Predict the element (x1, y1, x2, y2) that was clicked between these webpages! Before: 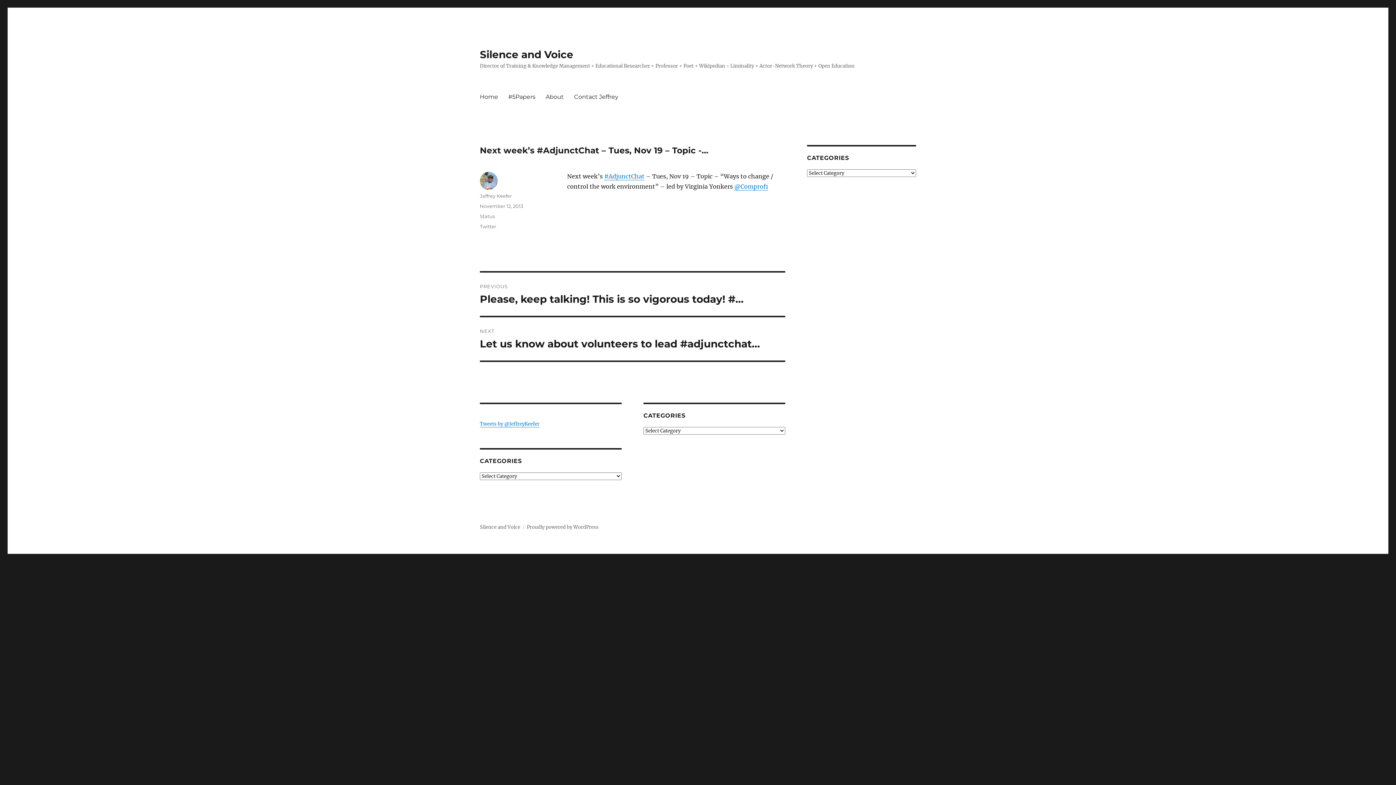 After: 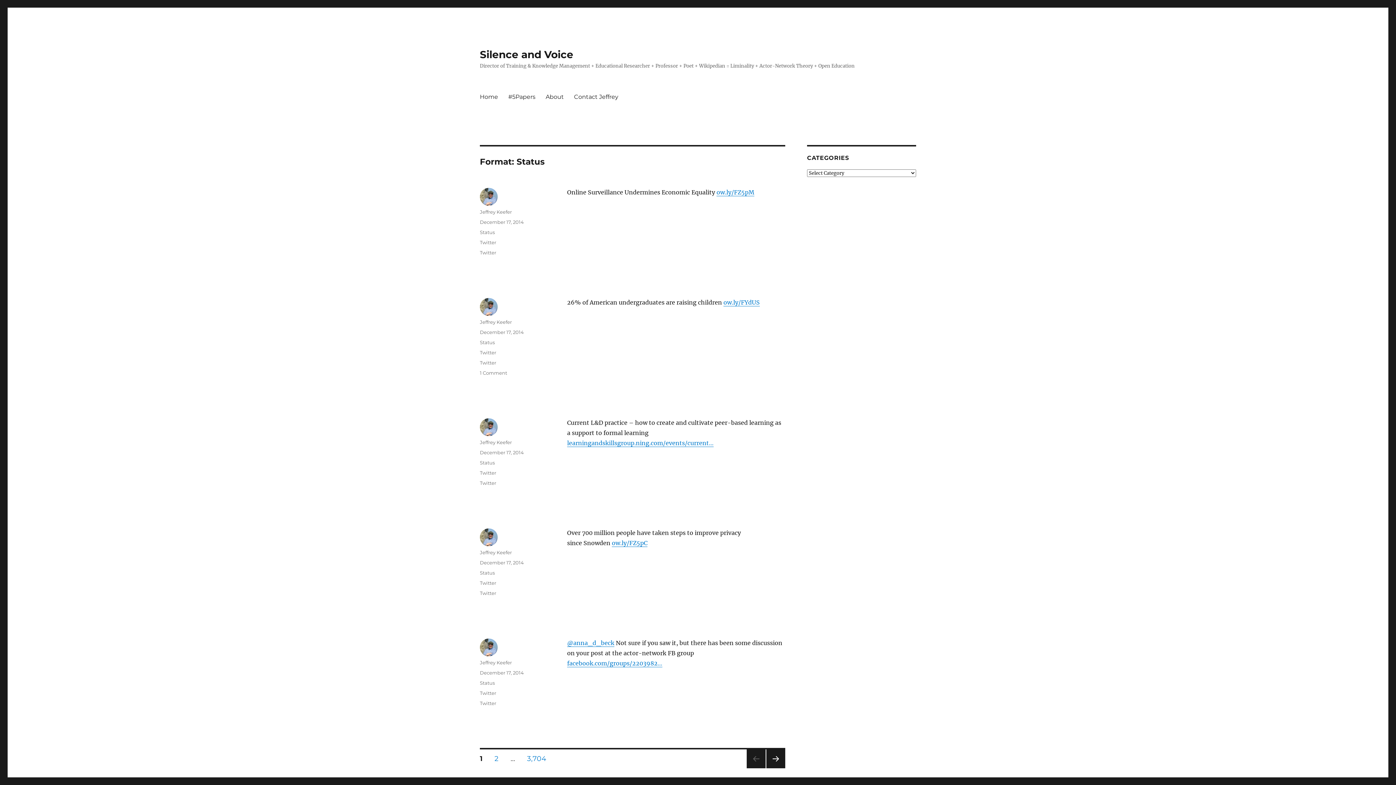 Action: bbox: (480, 213, 494, 219) label: Status